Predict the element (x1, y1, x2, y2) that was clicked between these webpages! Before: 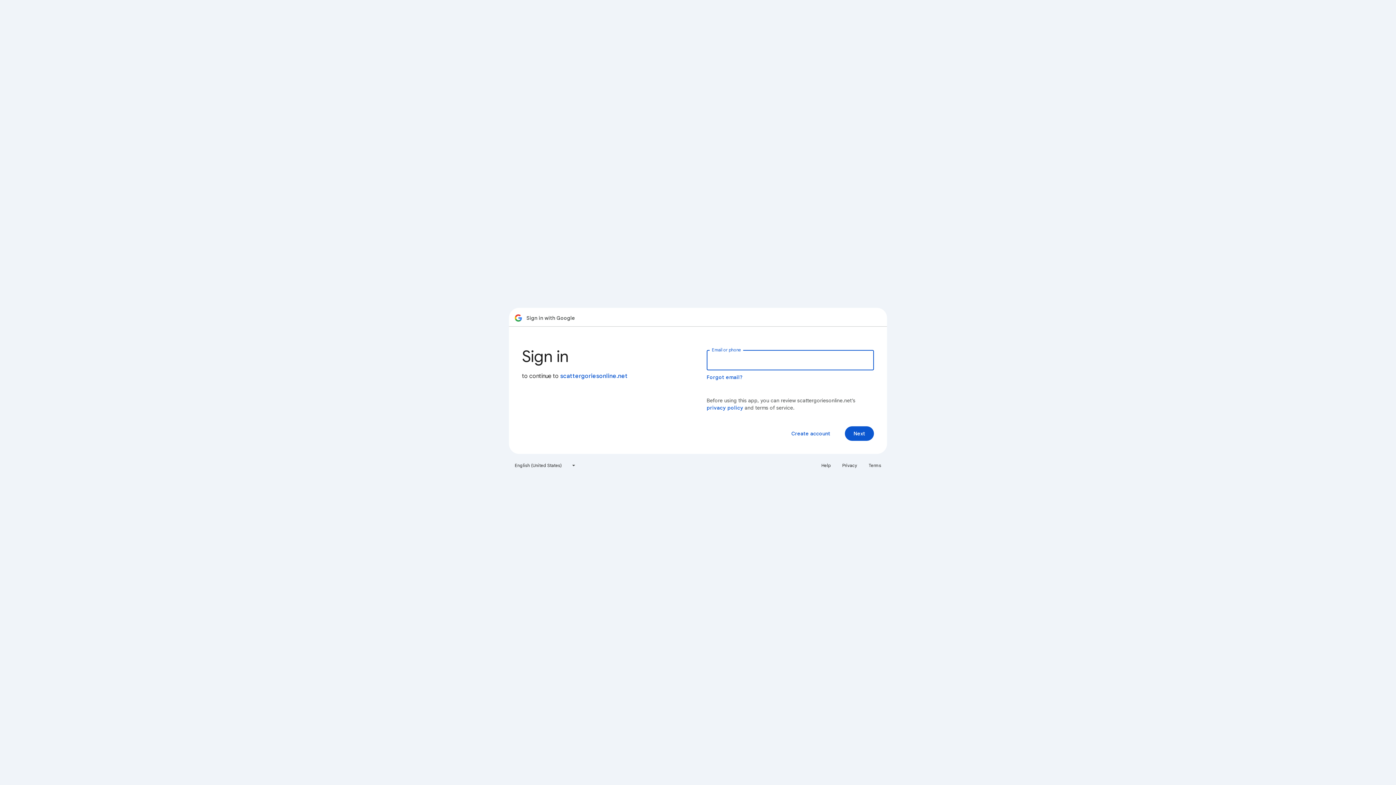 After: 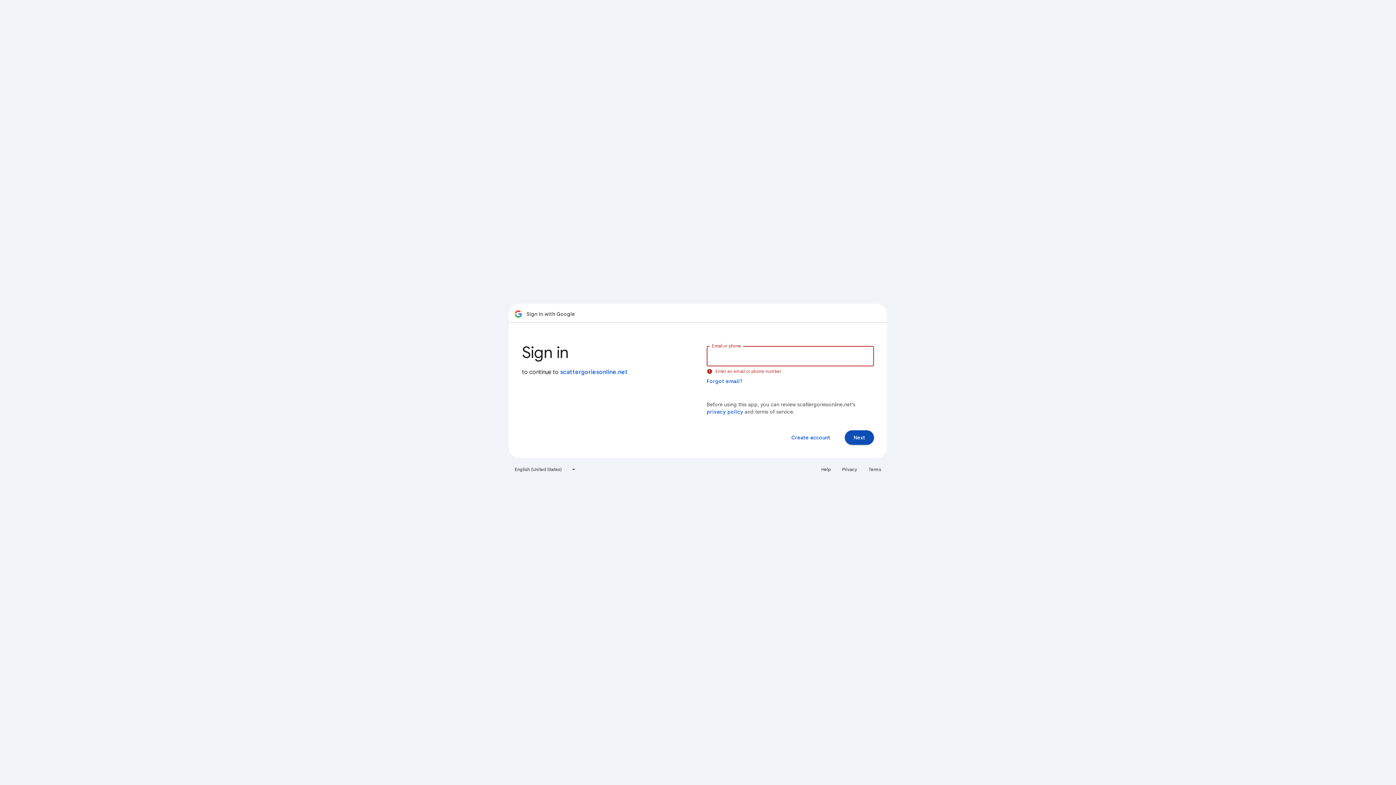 Action: label: Next bbox: (845, 426, 874, 441)